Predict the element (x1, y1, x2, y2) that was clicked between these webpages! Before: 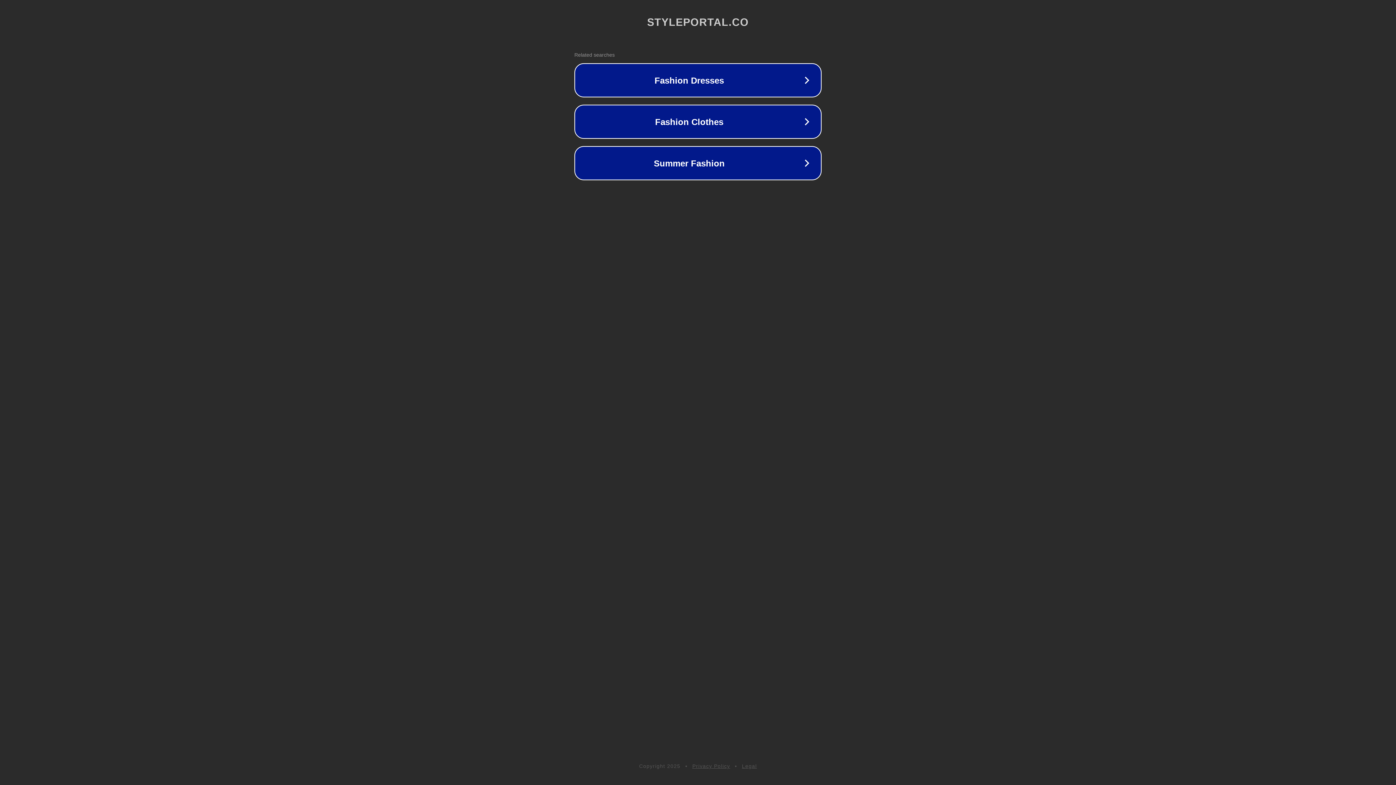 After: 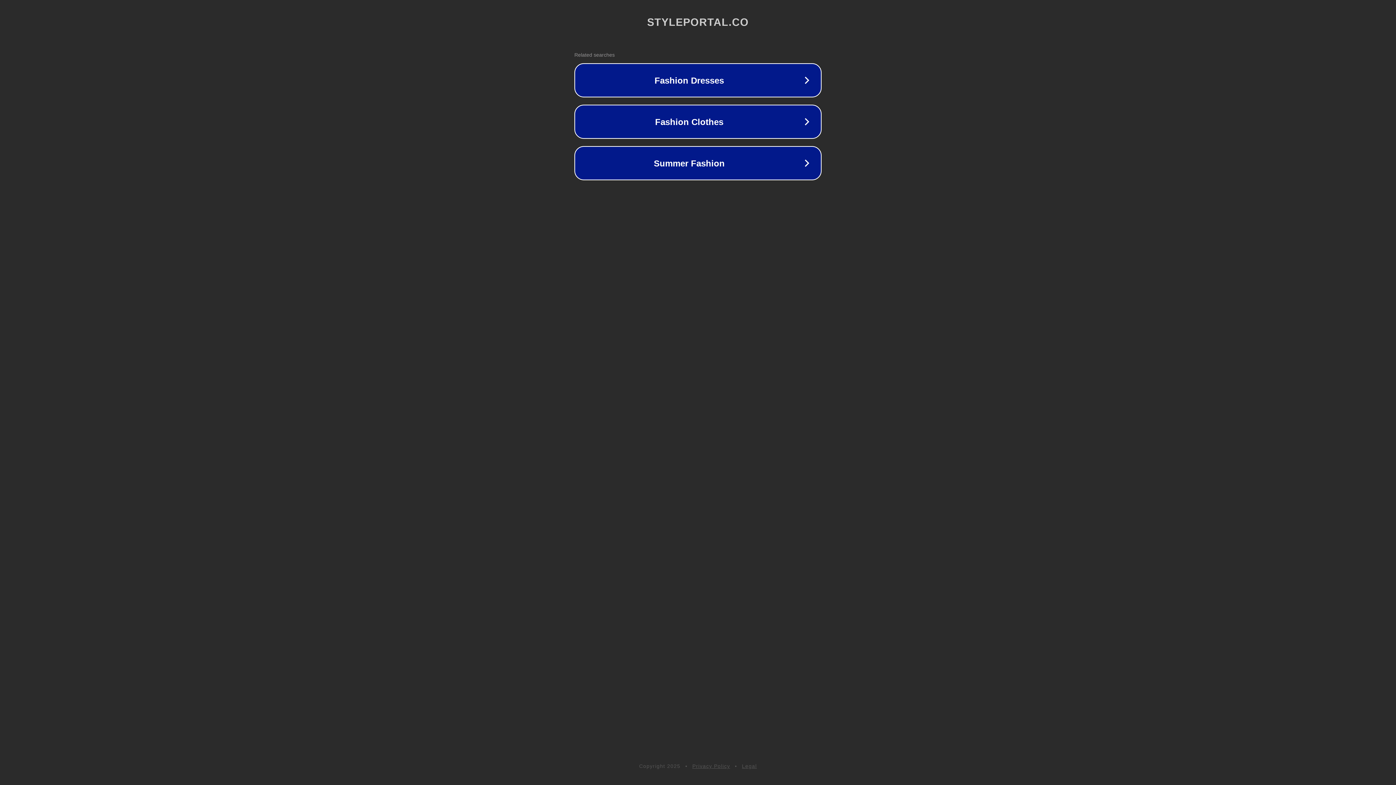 Action: bbox: (742, 763, 757, 769) label: Legal